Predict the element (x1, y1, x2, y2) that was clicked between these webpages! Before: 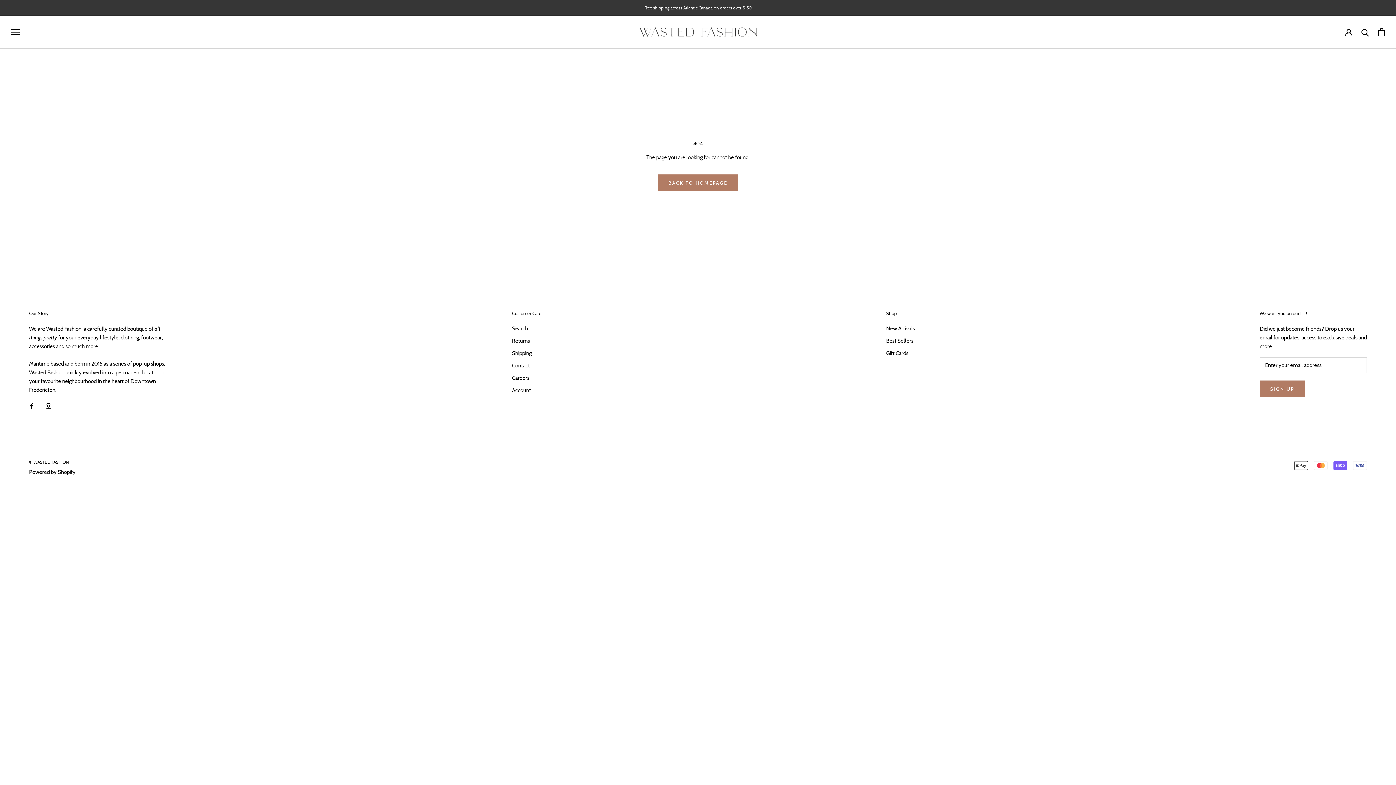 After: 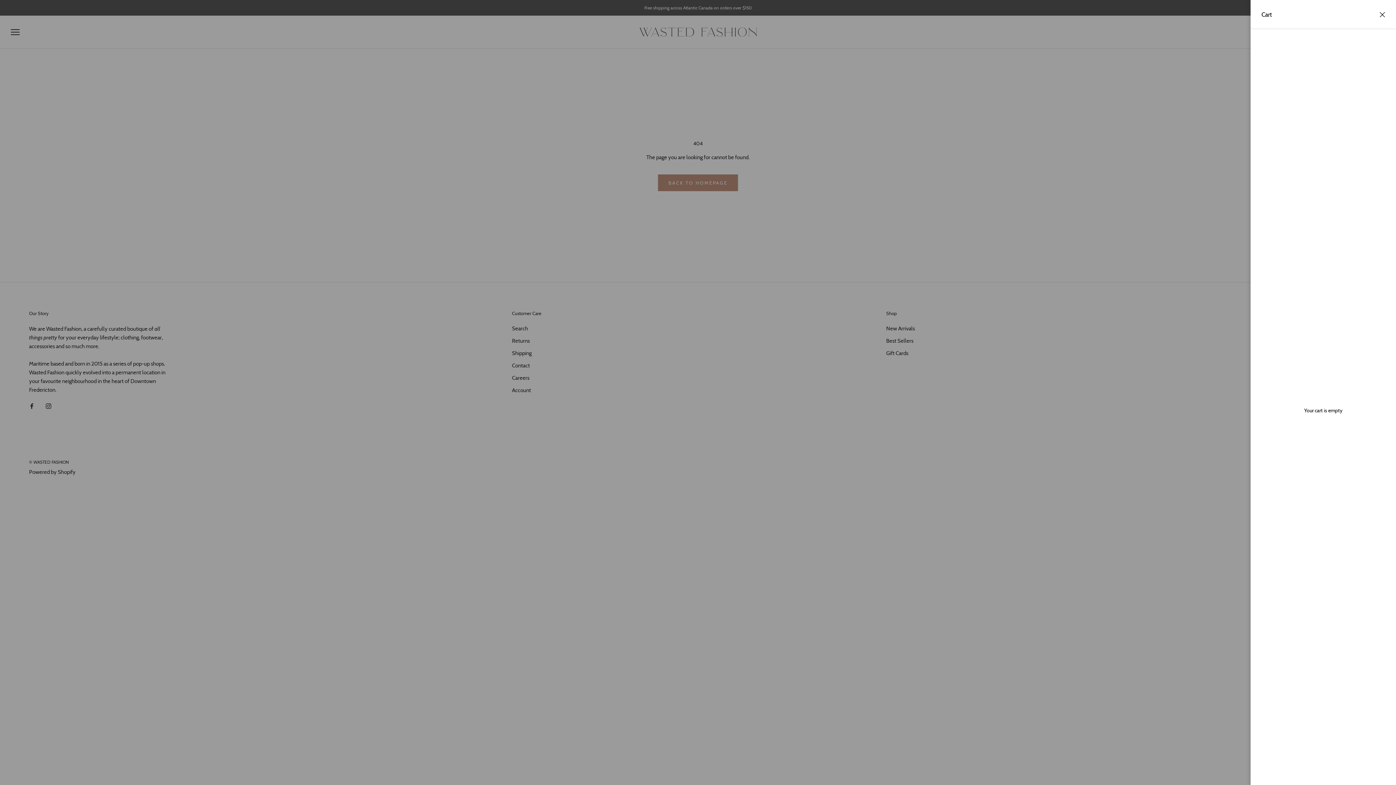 Action: label: Open cart bbox: (1378, 27, 1385, 36)